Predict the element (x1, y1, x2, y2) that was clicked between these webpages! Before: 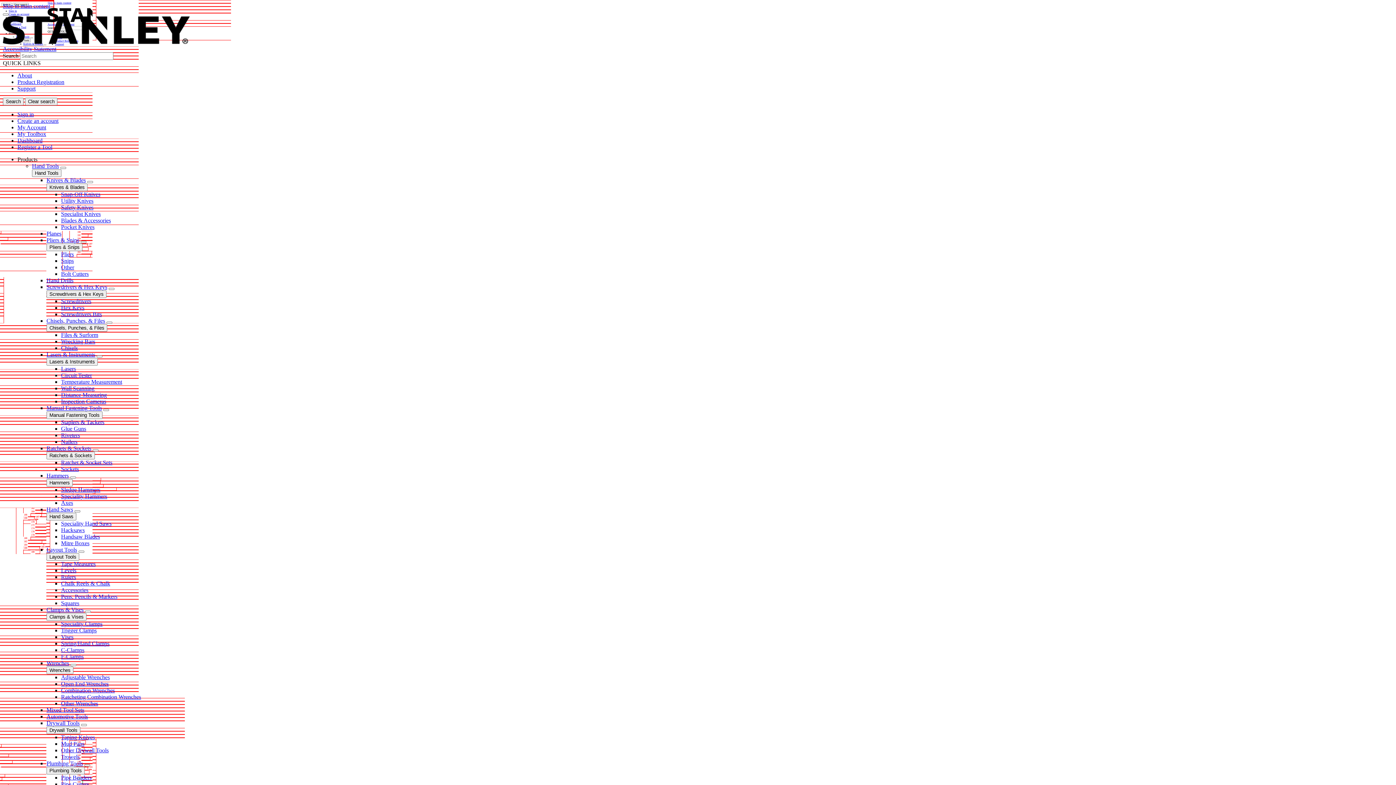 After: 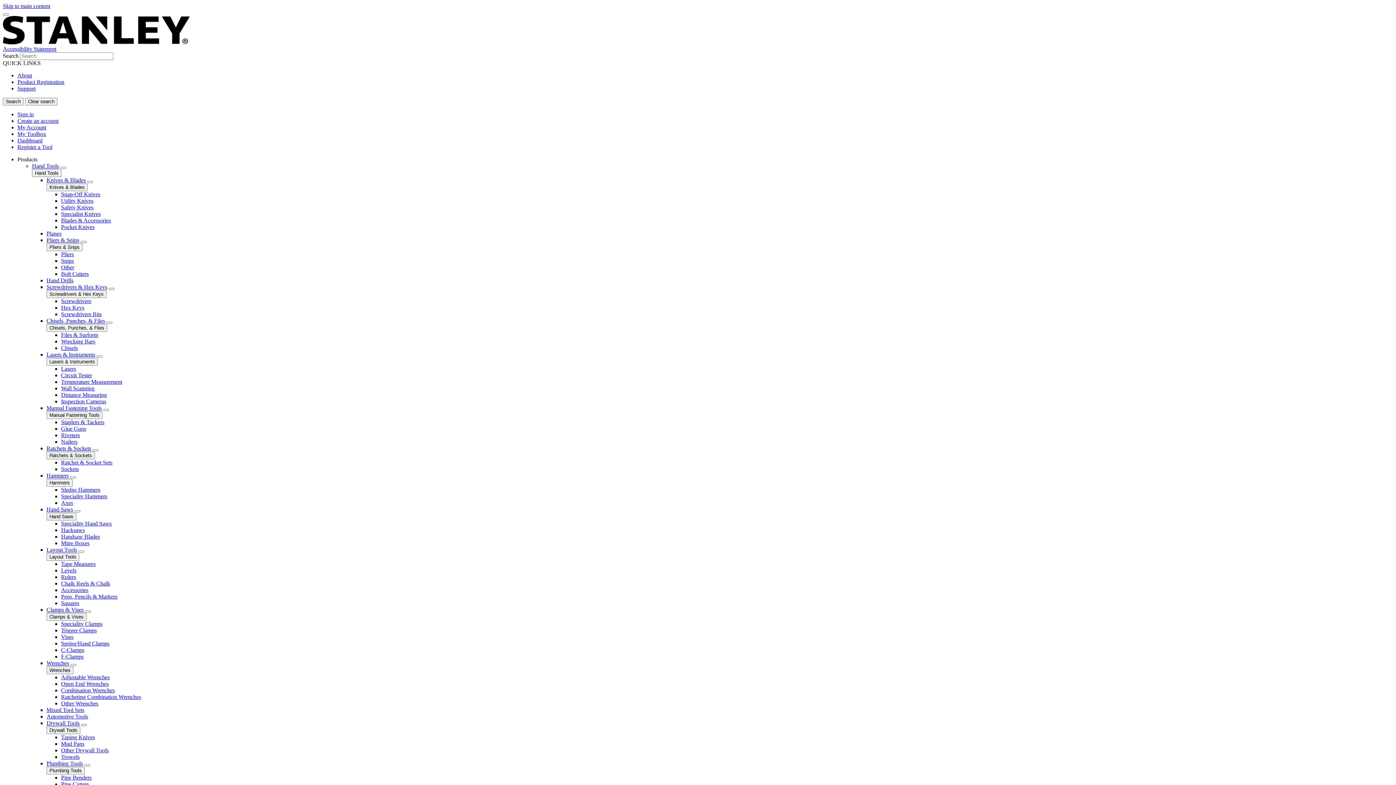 Action: label: Vises bbox: (61, 634, 73, 640)